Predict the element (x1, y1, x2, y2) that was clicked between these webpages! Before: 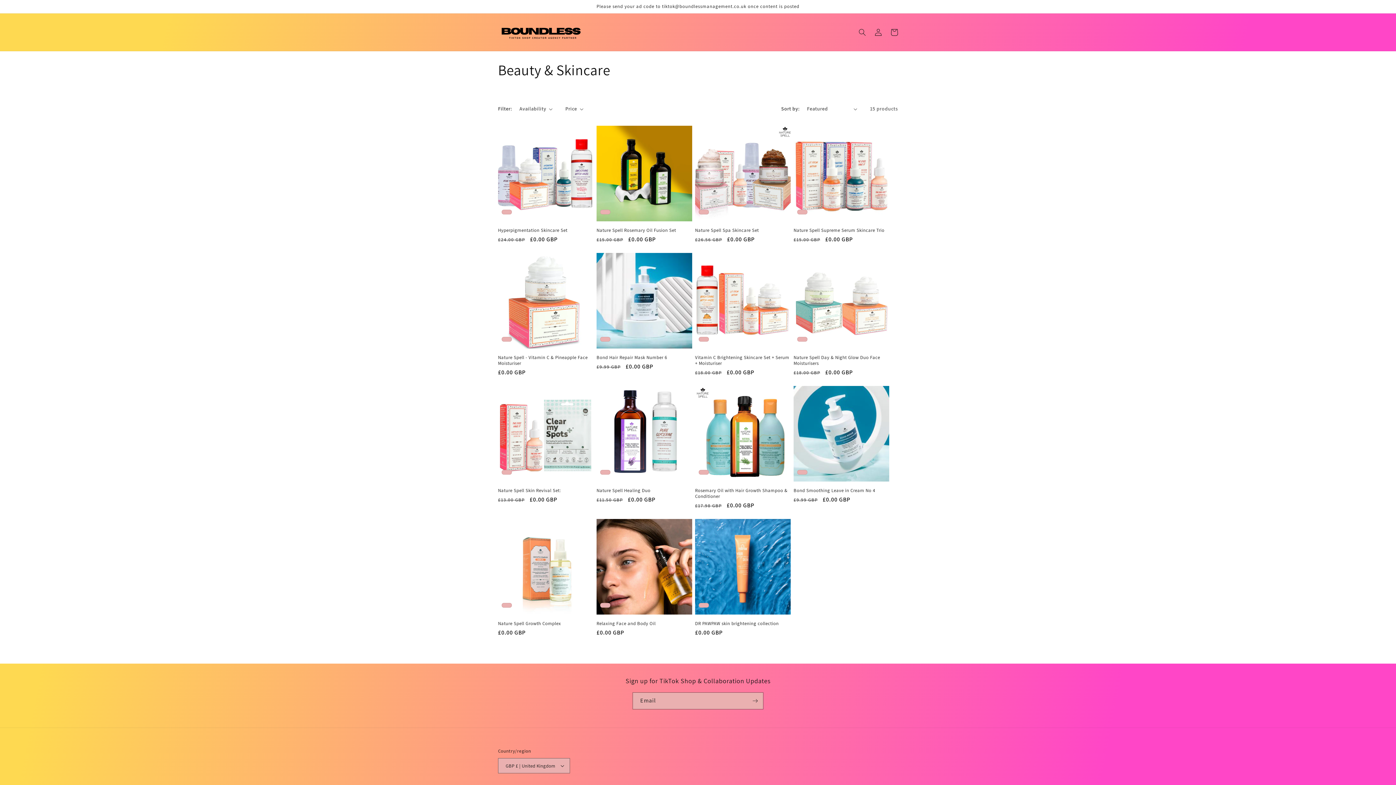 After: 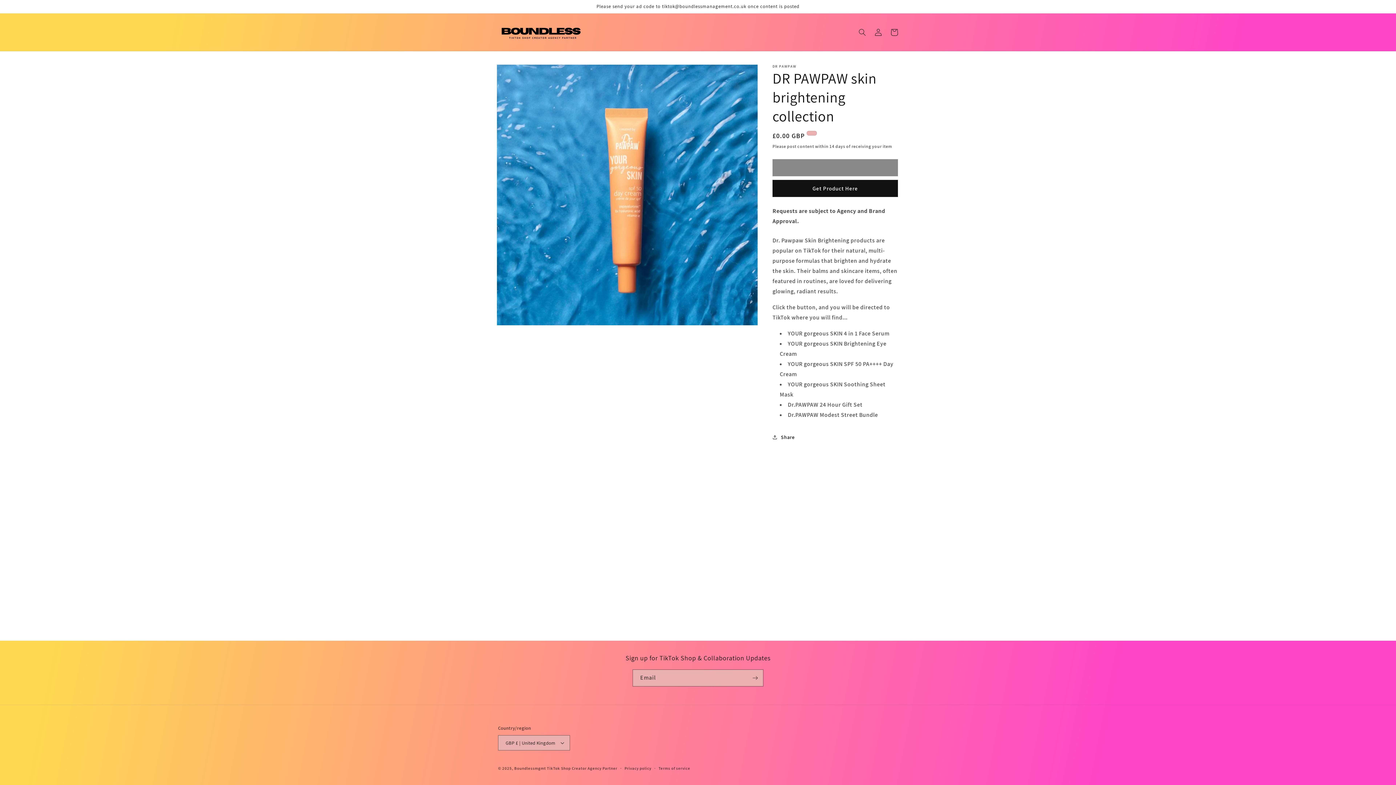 Action: bbox: (695, 621, 790, 626) label: DR PAWPAW skin brightening collection